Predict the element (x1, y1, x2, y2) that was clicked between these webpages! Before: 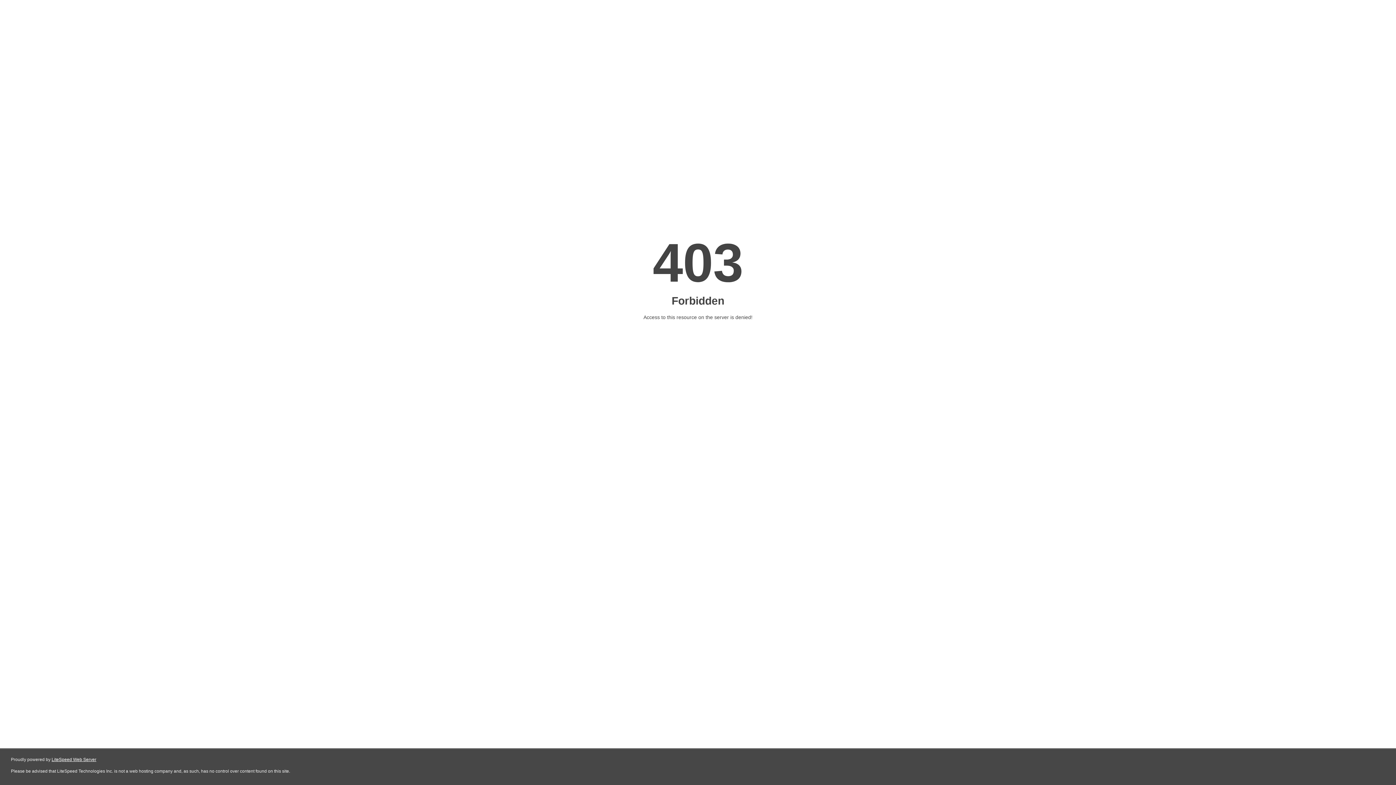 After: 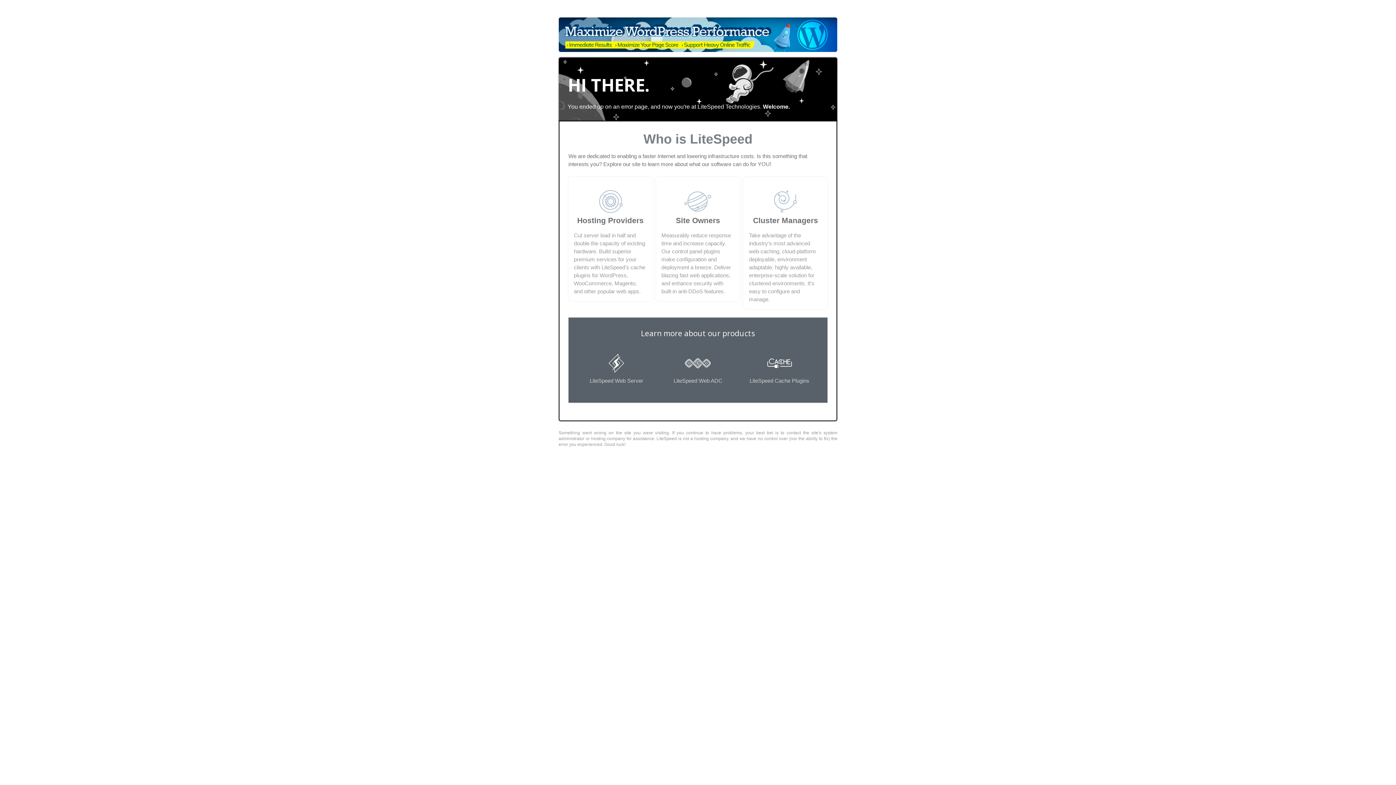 Action: bbox: (51, 757, 96, 762) label: LiteSpeed Web Server